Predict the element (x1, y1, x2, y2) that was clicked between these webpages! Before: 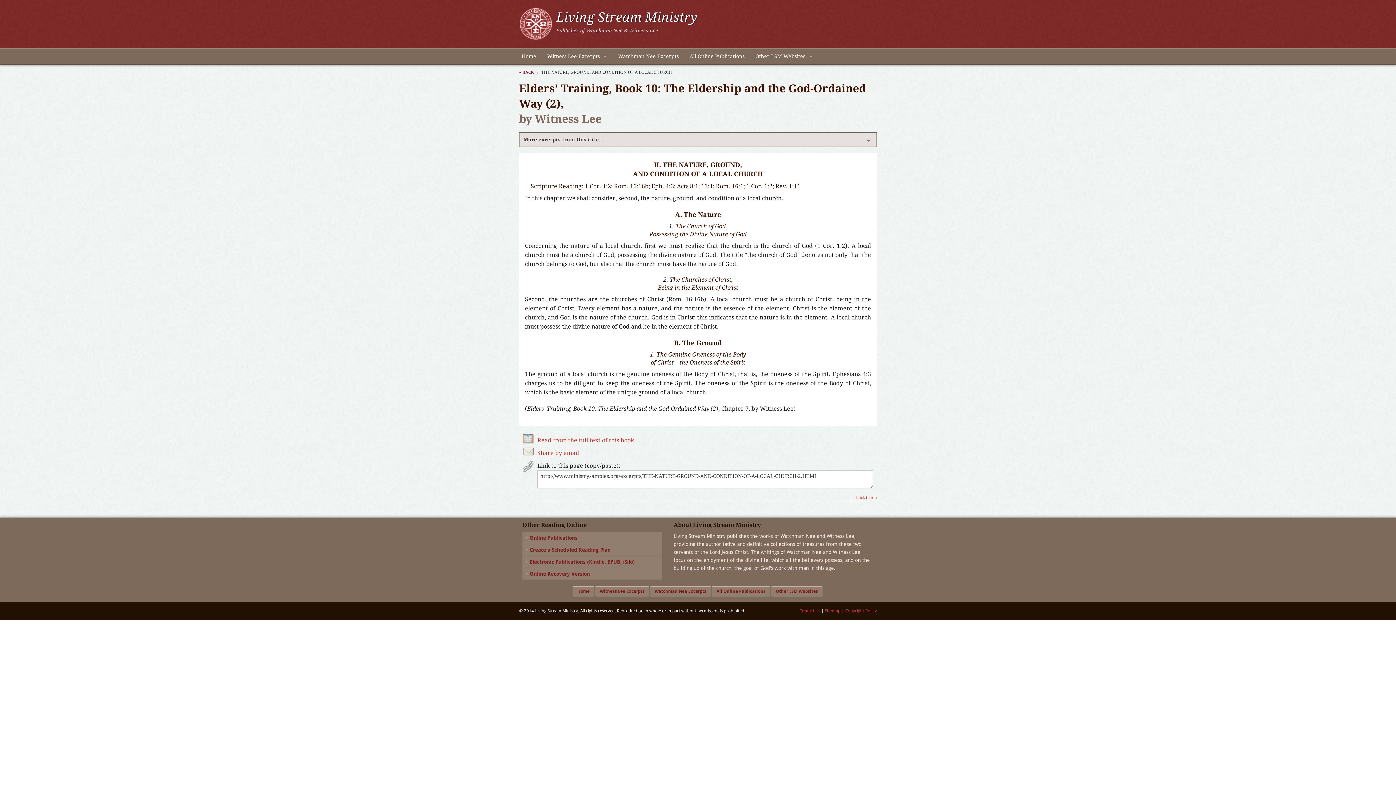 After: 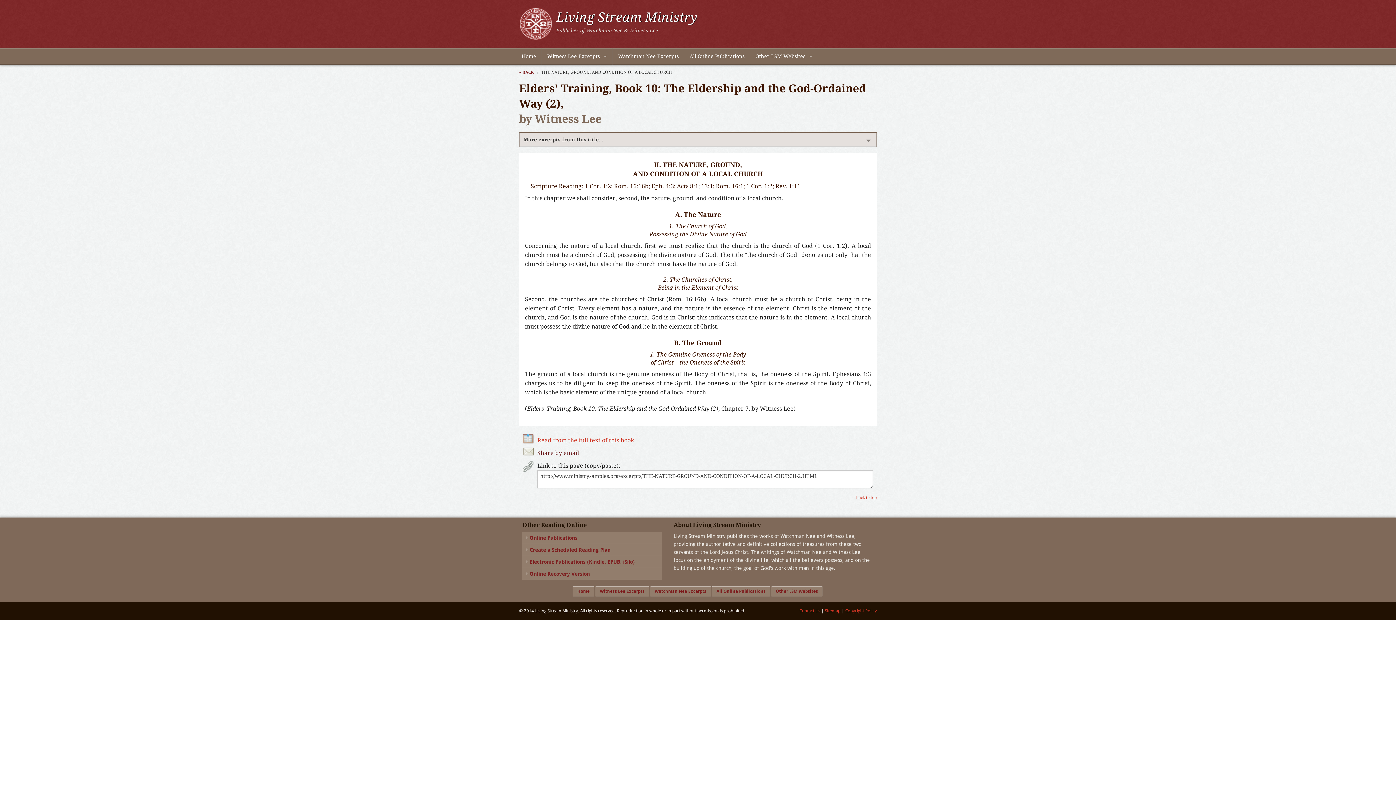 Action: label: Share by email bbox: (537, 449, 579, 456)